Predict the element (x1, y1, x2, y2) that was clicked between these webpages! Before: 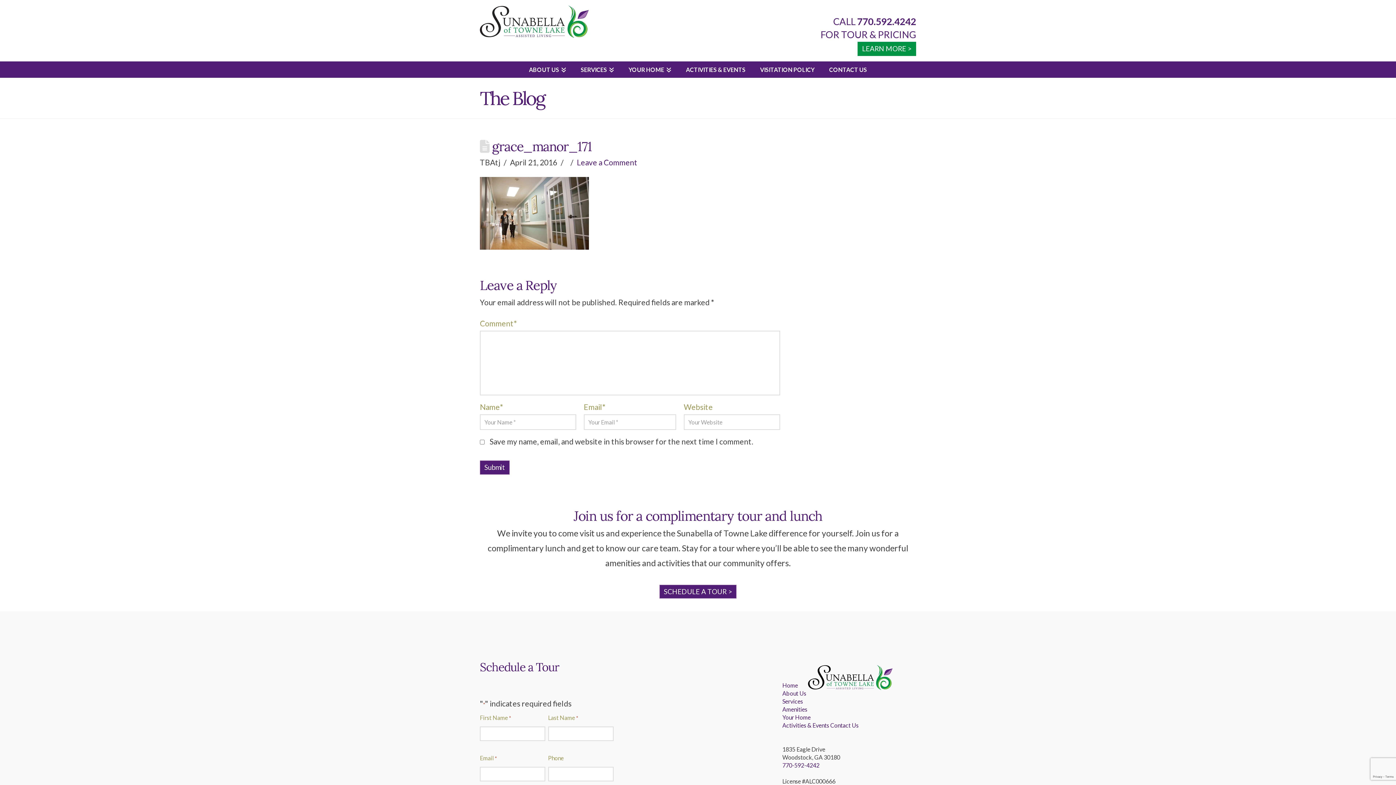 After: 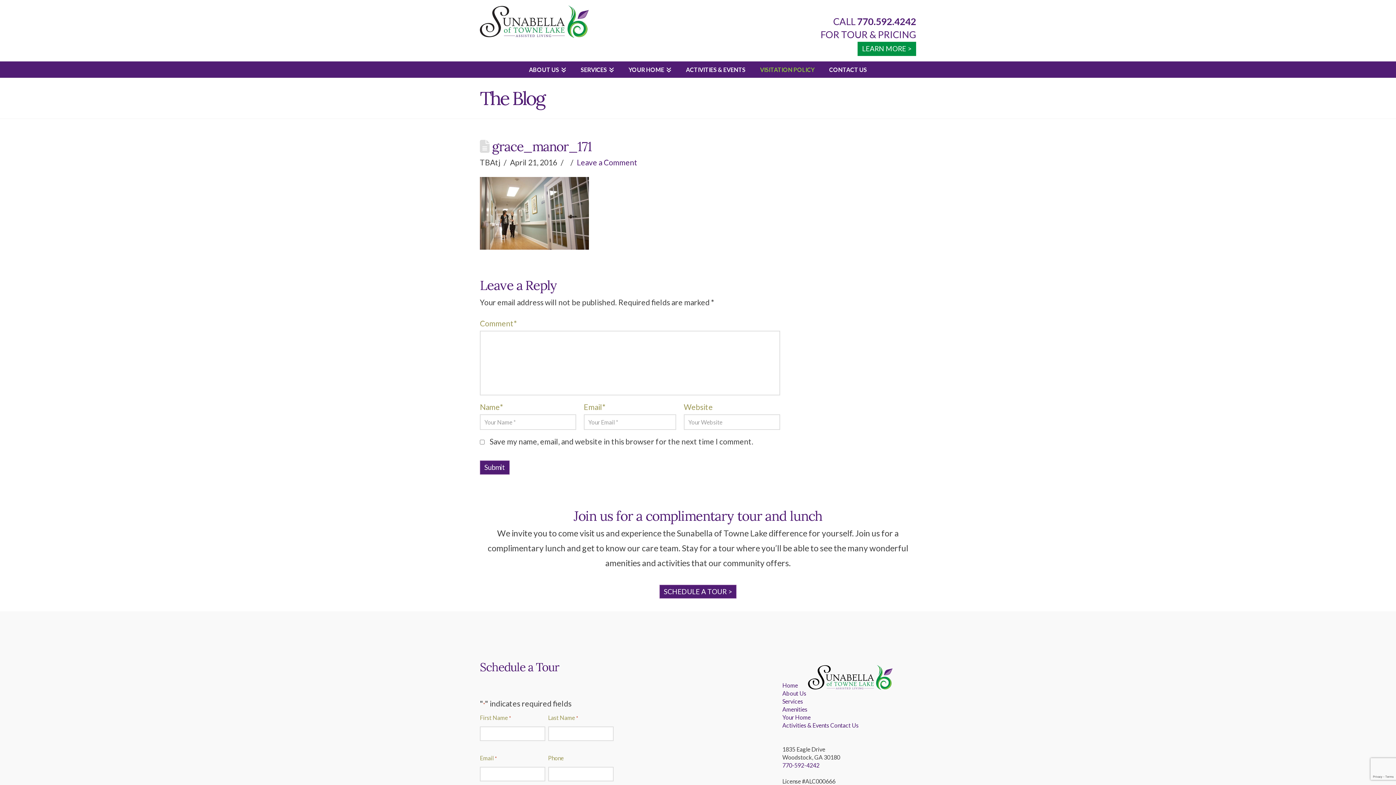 Action: label: VISITATION POLICY bbox: (753, 61, 822, 77)